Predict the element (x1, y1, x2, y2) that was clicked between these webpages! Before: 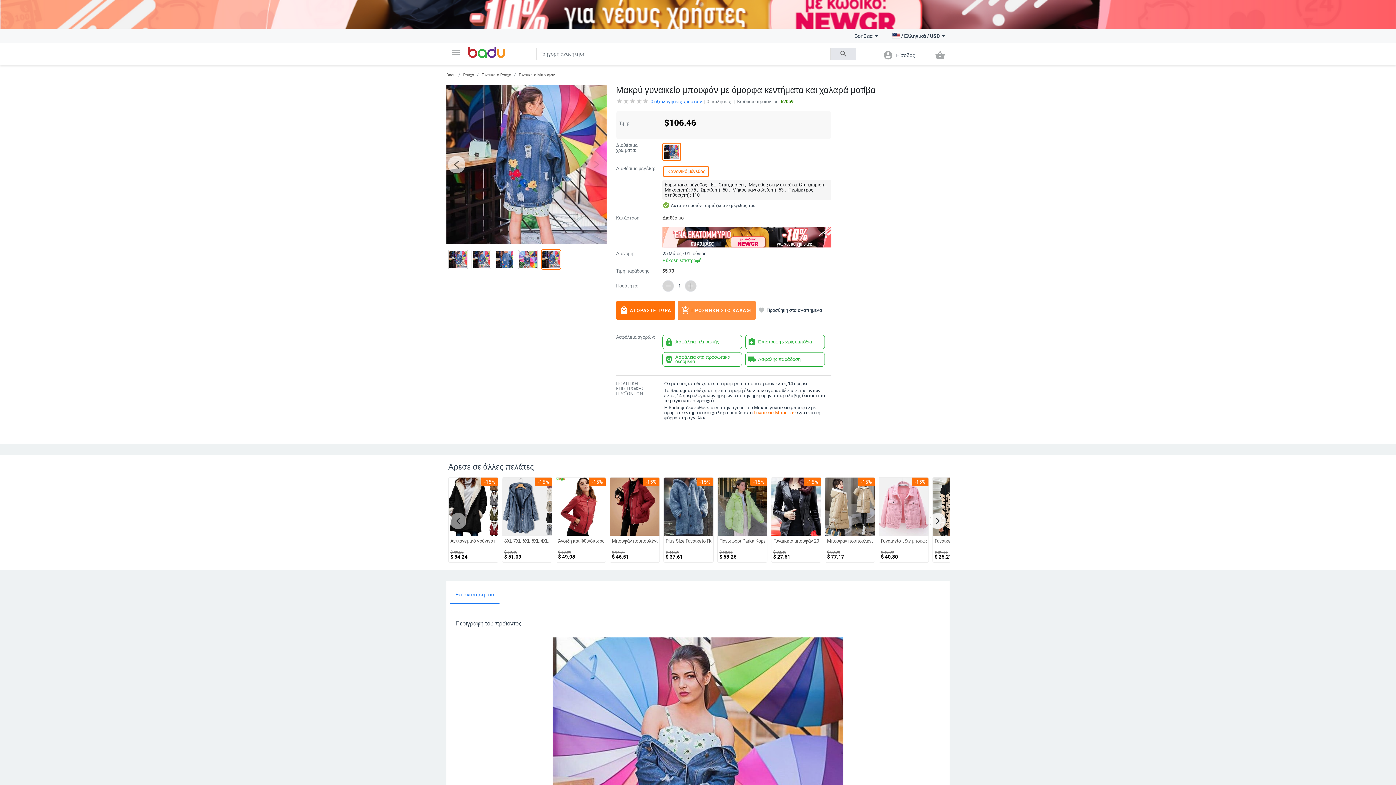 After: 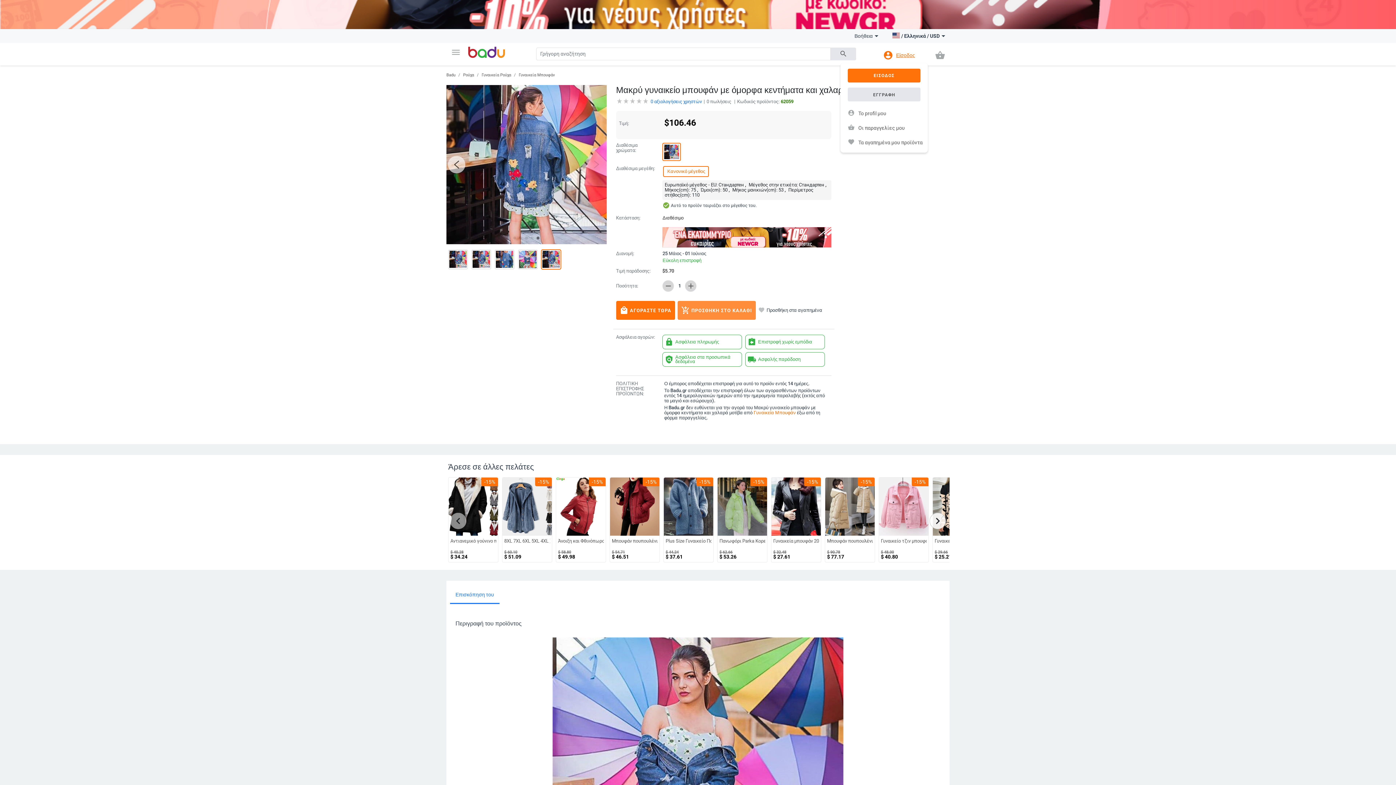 Action: label: account_circle
Είσοδος bbox: (879, 47, 918, 63)